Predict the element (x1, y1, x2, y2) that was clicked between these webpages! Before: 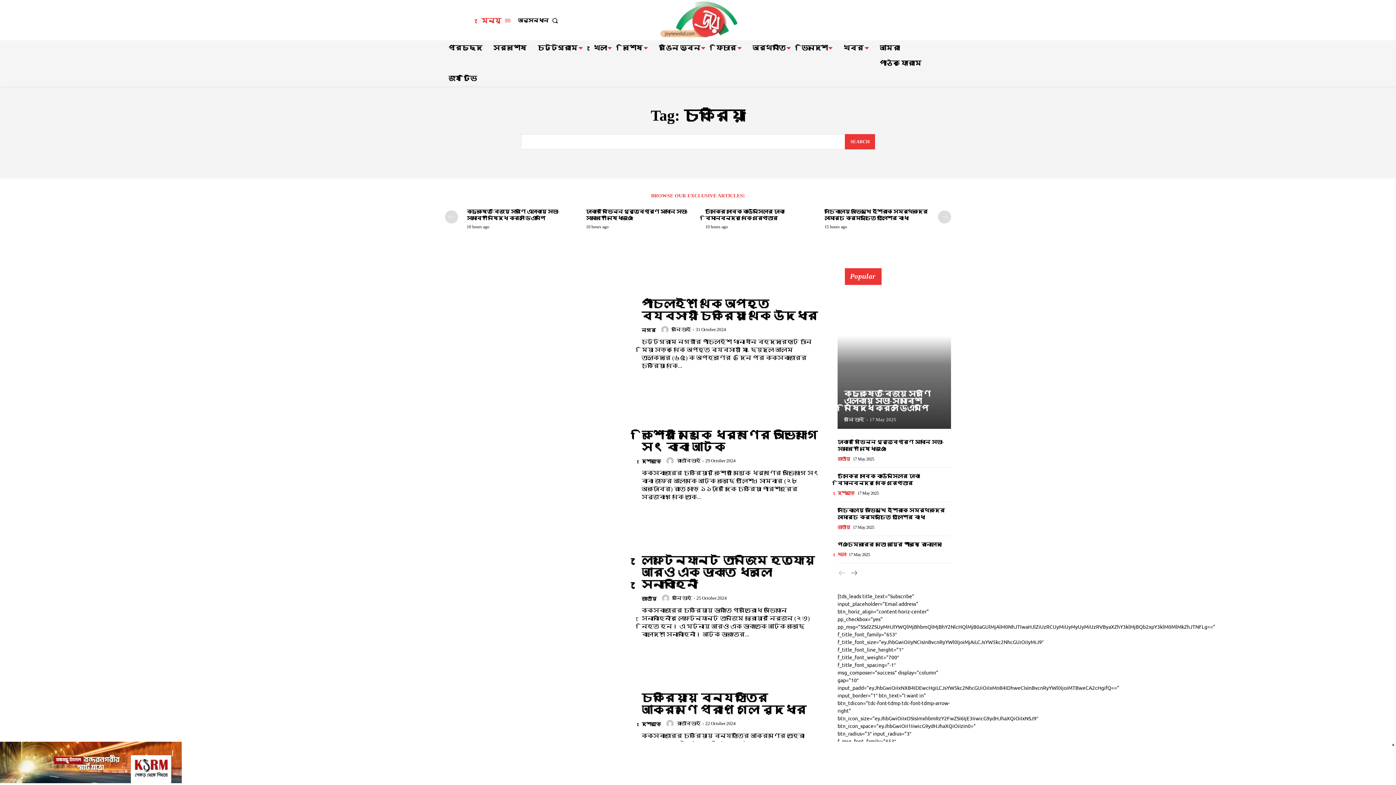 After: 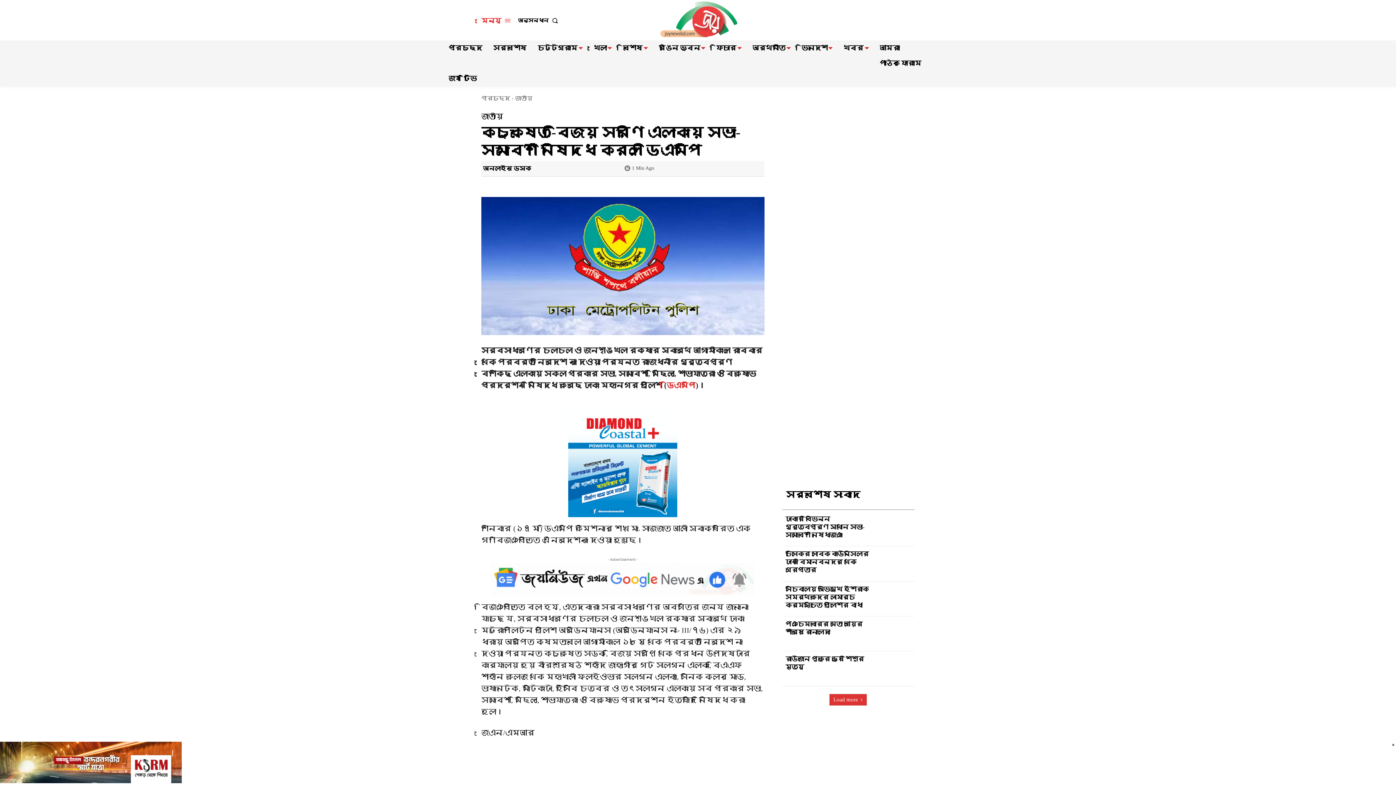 Action: bbox: (844, 389, 931, 412) label: কচুক্ষেত-বিজয় সরণি এলাকায় সভা-সমাবেশ নিষিদ্ধ করল ডিএমপি